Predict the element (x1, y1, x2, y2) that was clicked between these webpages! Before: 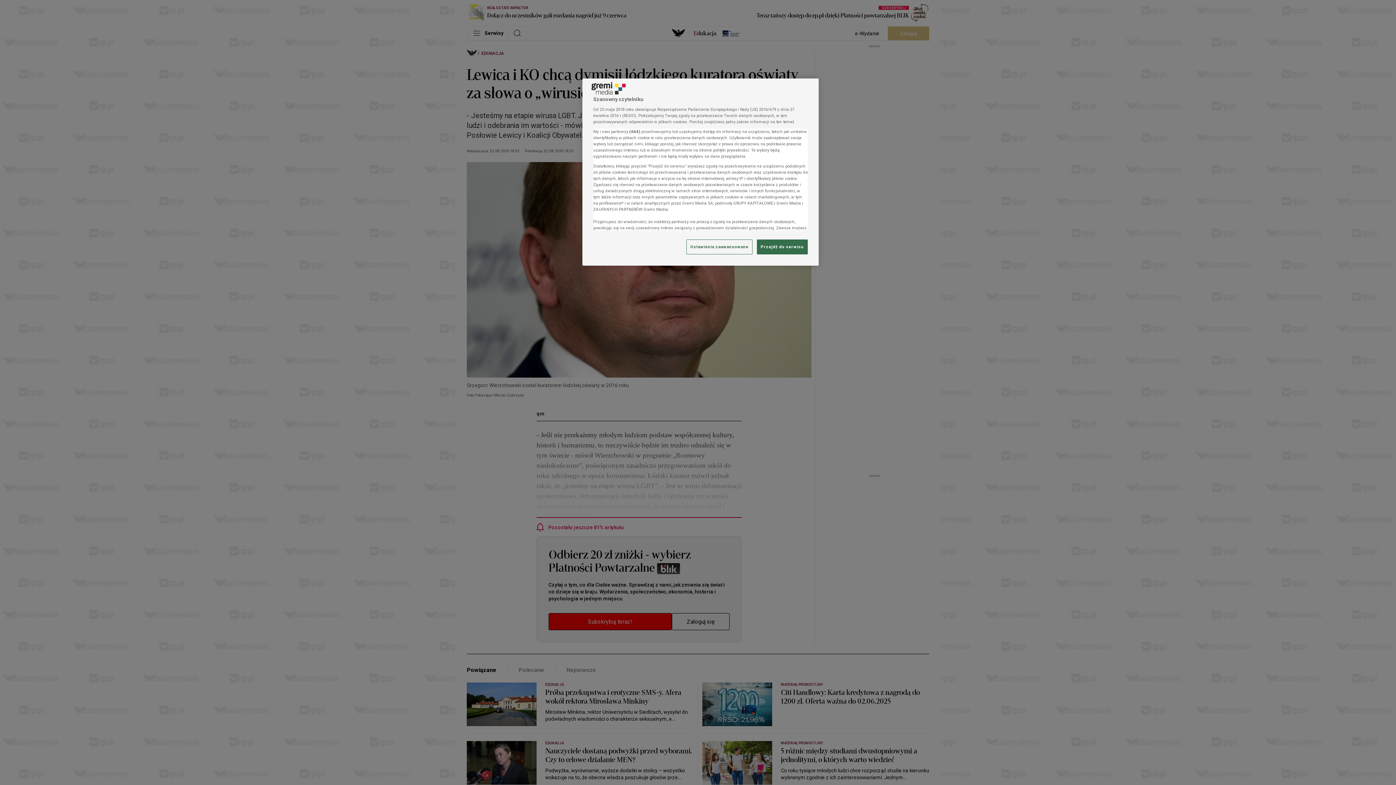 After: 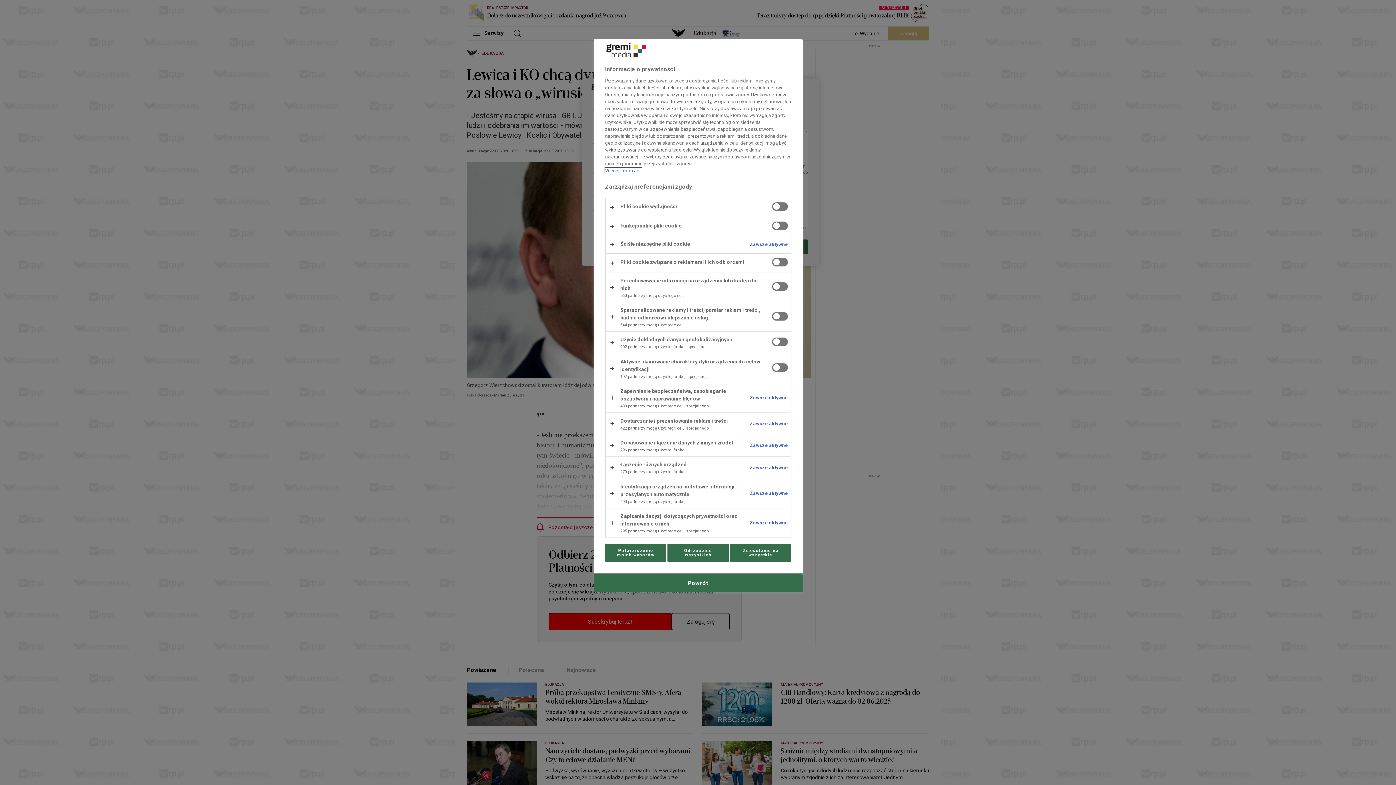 Action: label: Ustawienia zaawansowane bbox: (686, 239, 752, 254)